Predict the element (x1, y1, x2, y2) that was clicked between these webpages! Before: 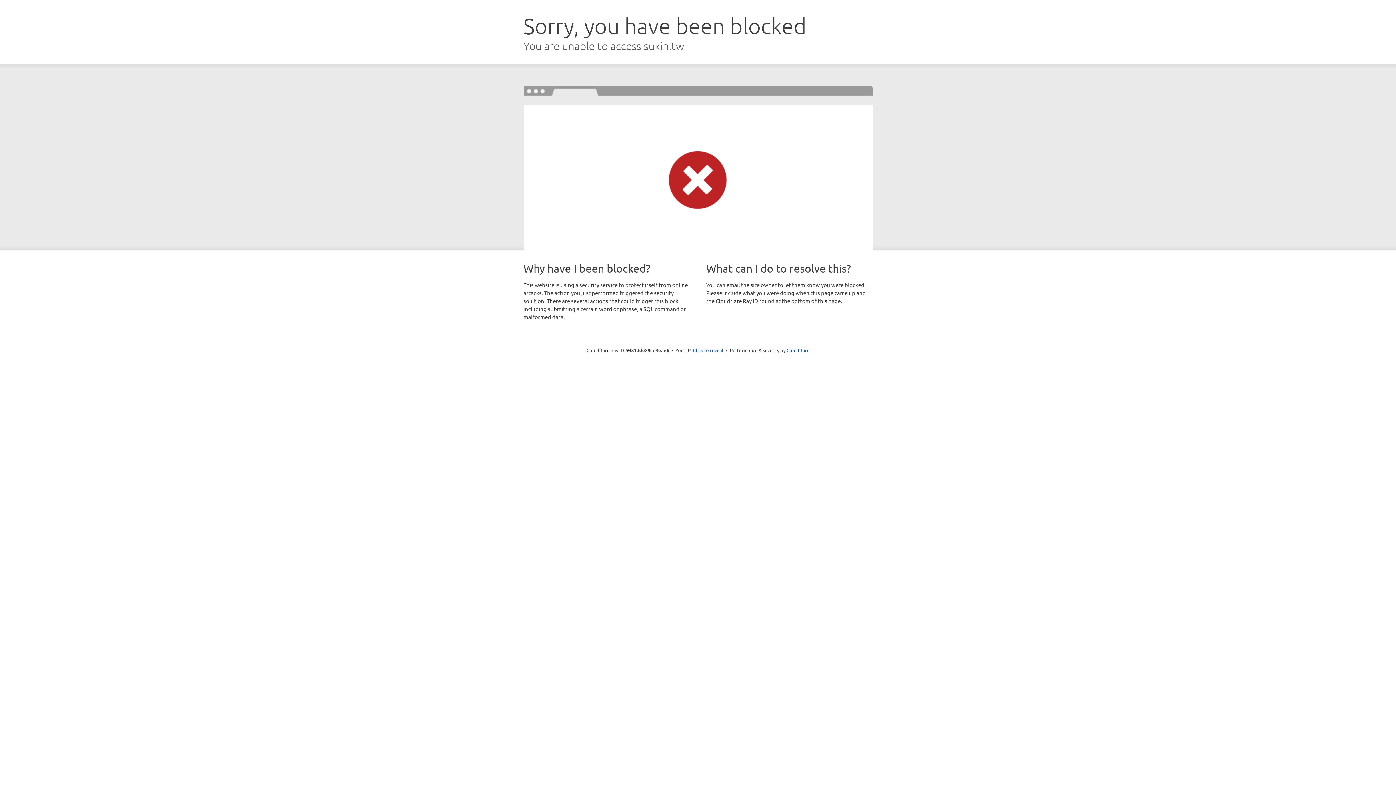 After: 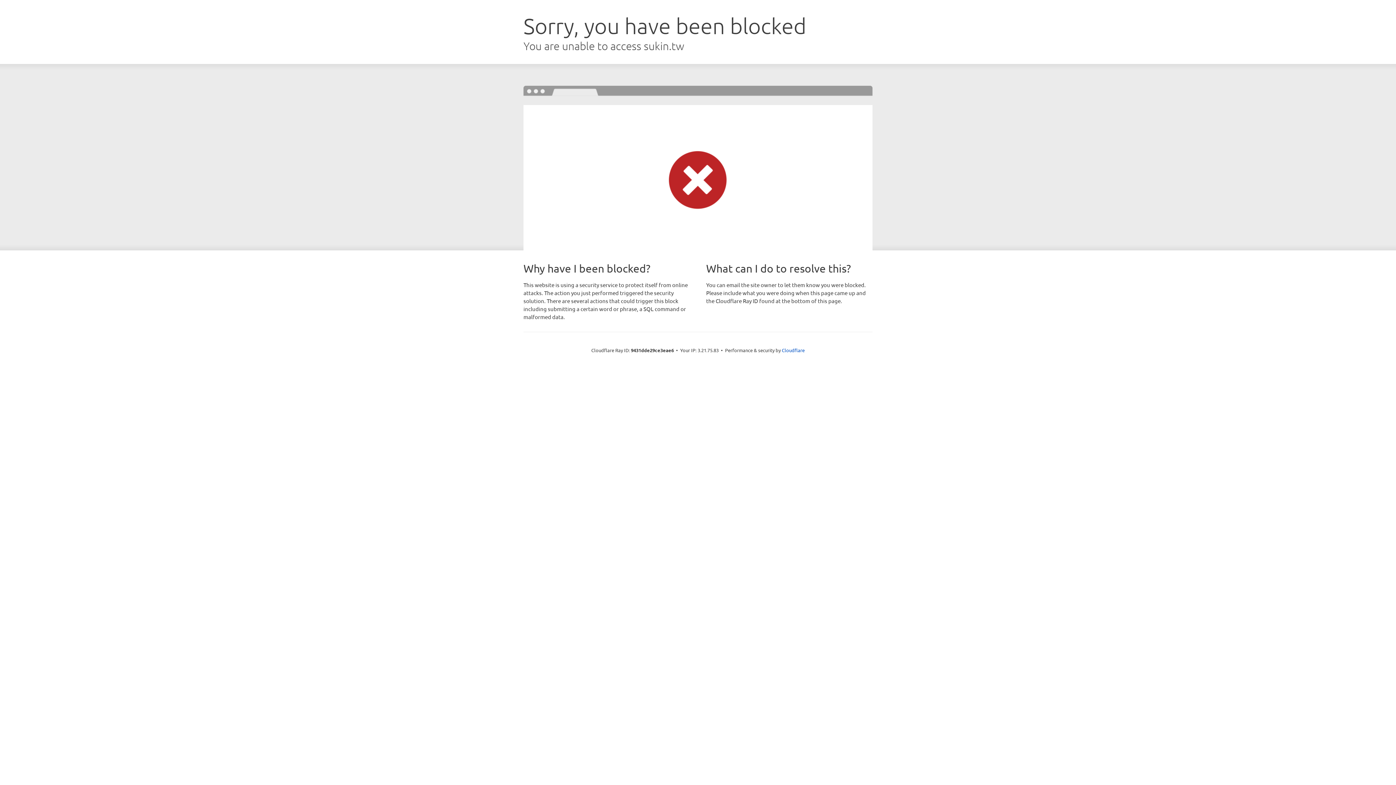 Action: bbox: (693, 346, 723, 353) label: Click to reveal